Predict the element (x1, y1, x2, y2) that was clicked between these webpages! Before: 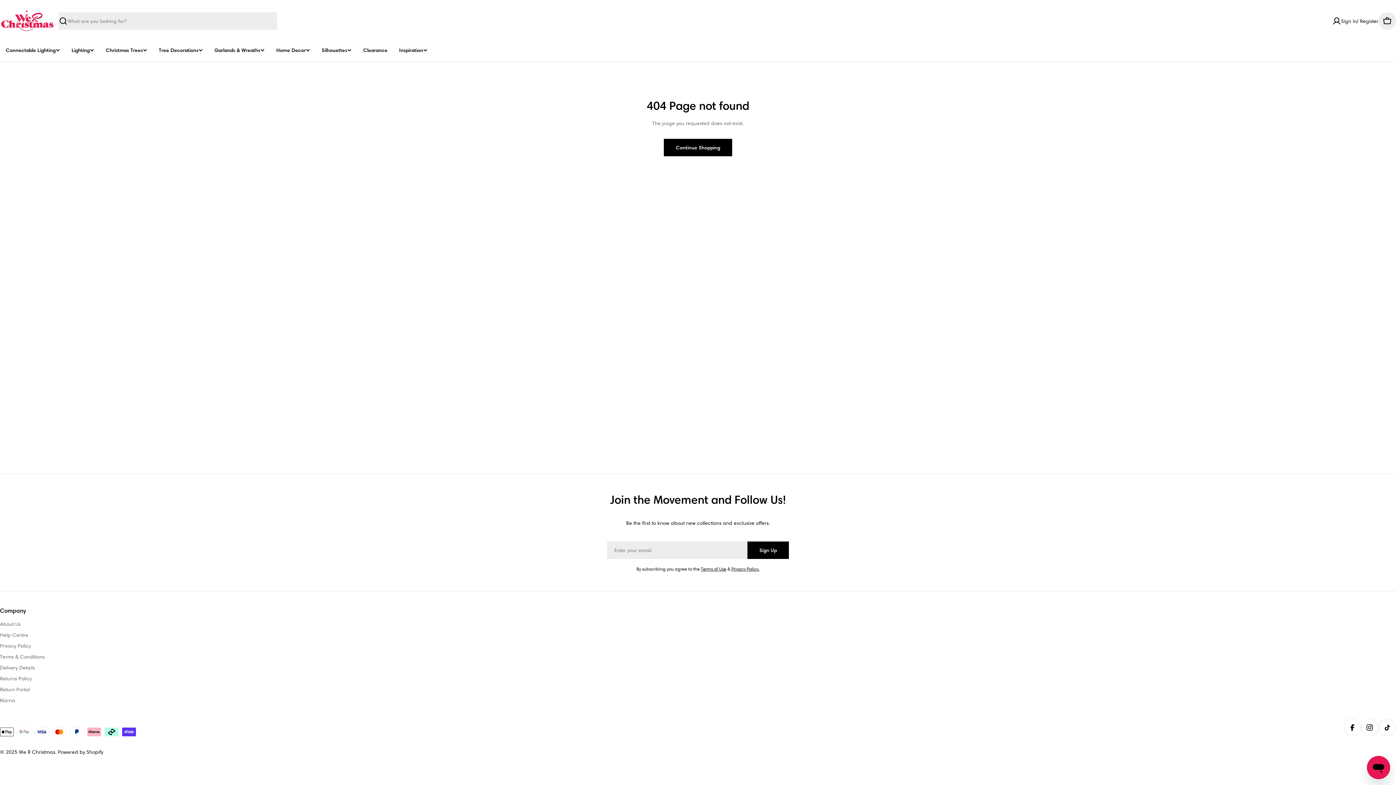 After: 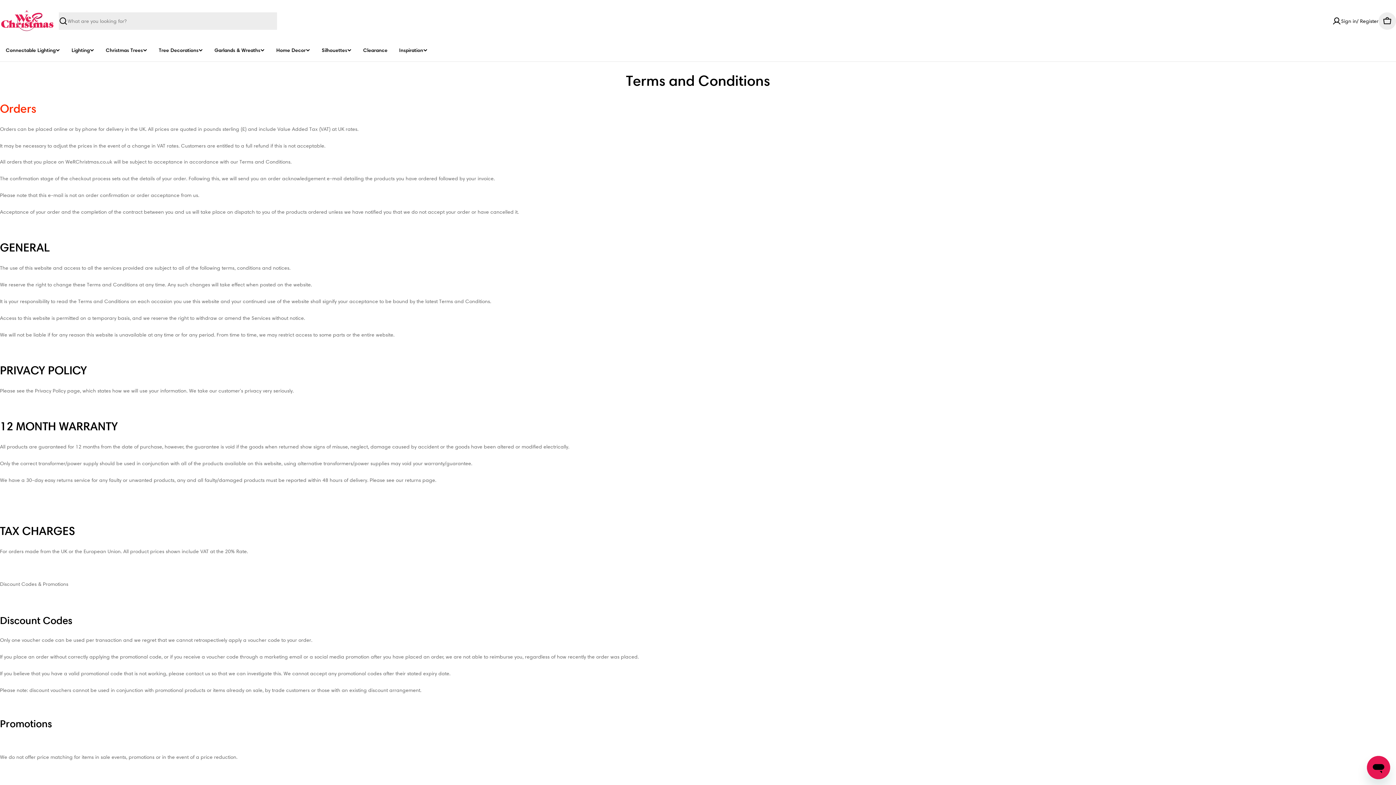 Action: bbox: (0, 653, 209, 661) label: Terms & Conditions